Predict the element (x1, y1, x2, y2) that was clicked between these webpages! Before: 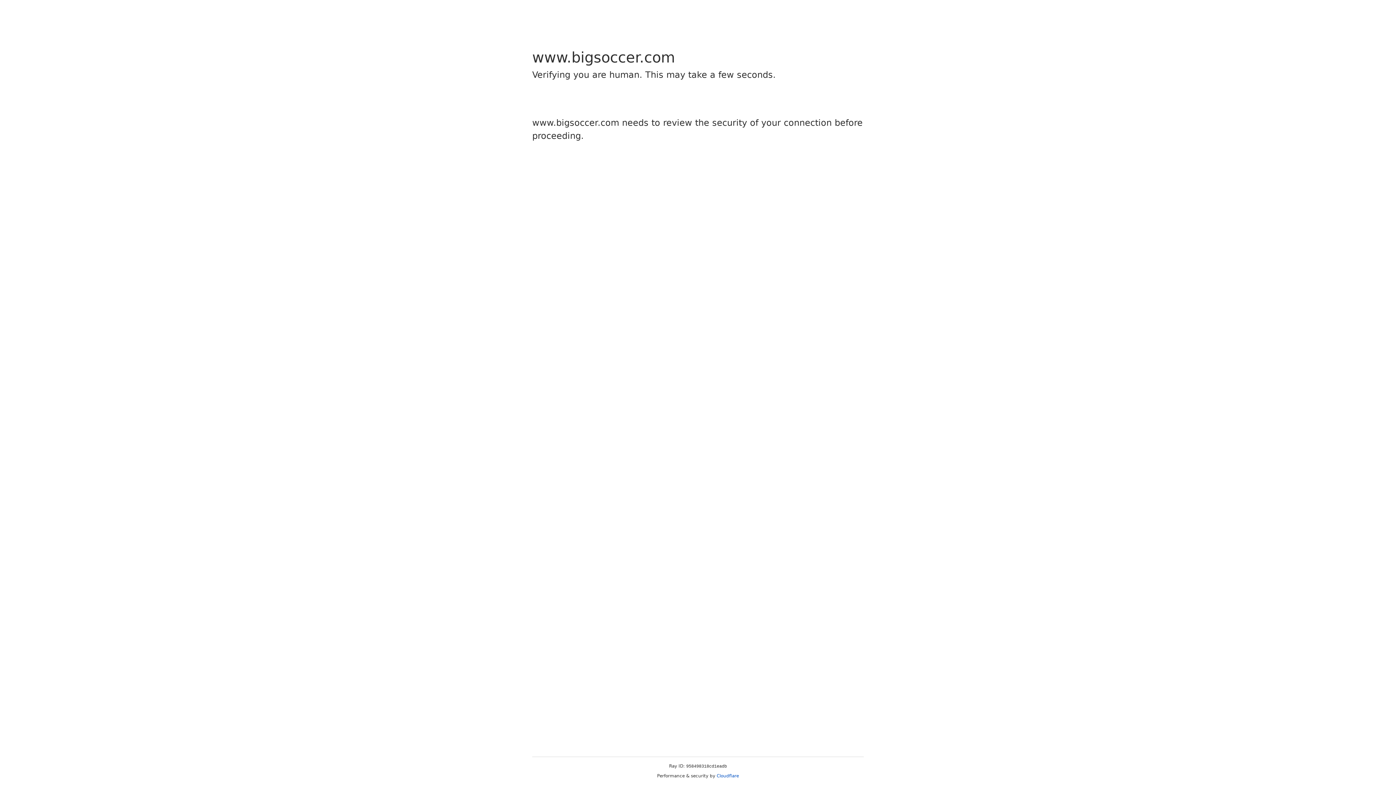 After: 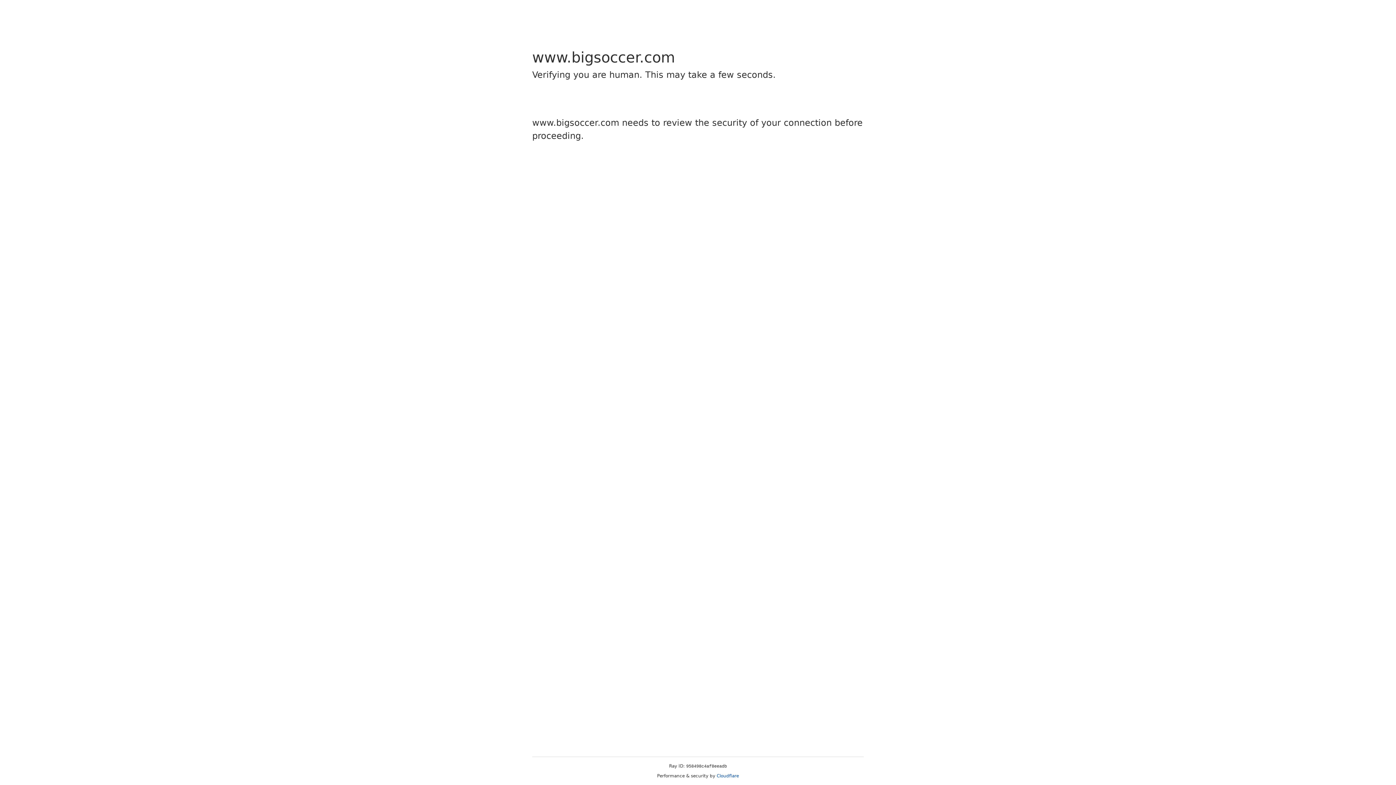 Action: label: Cloudflare bbox: (716, 773, 739, 778)